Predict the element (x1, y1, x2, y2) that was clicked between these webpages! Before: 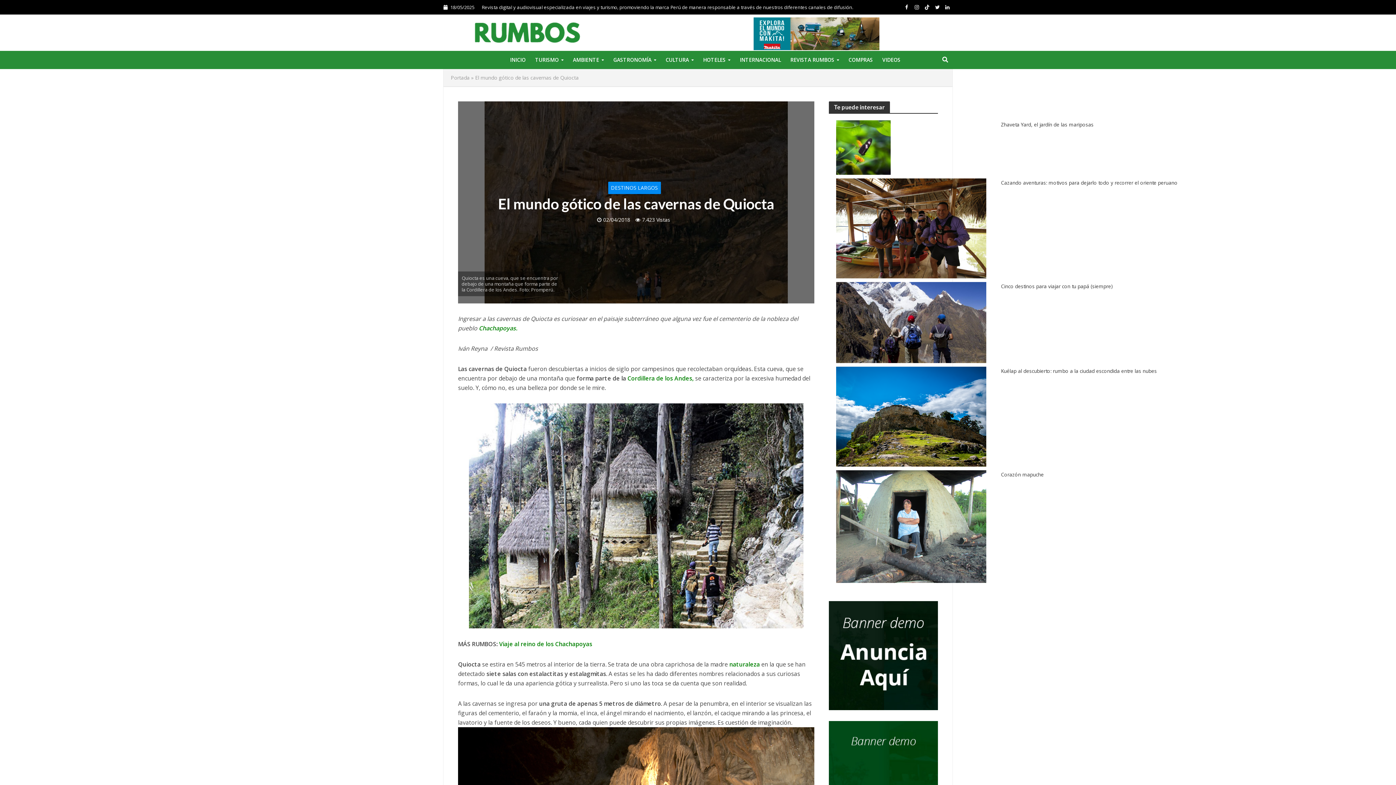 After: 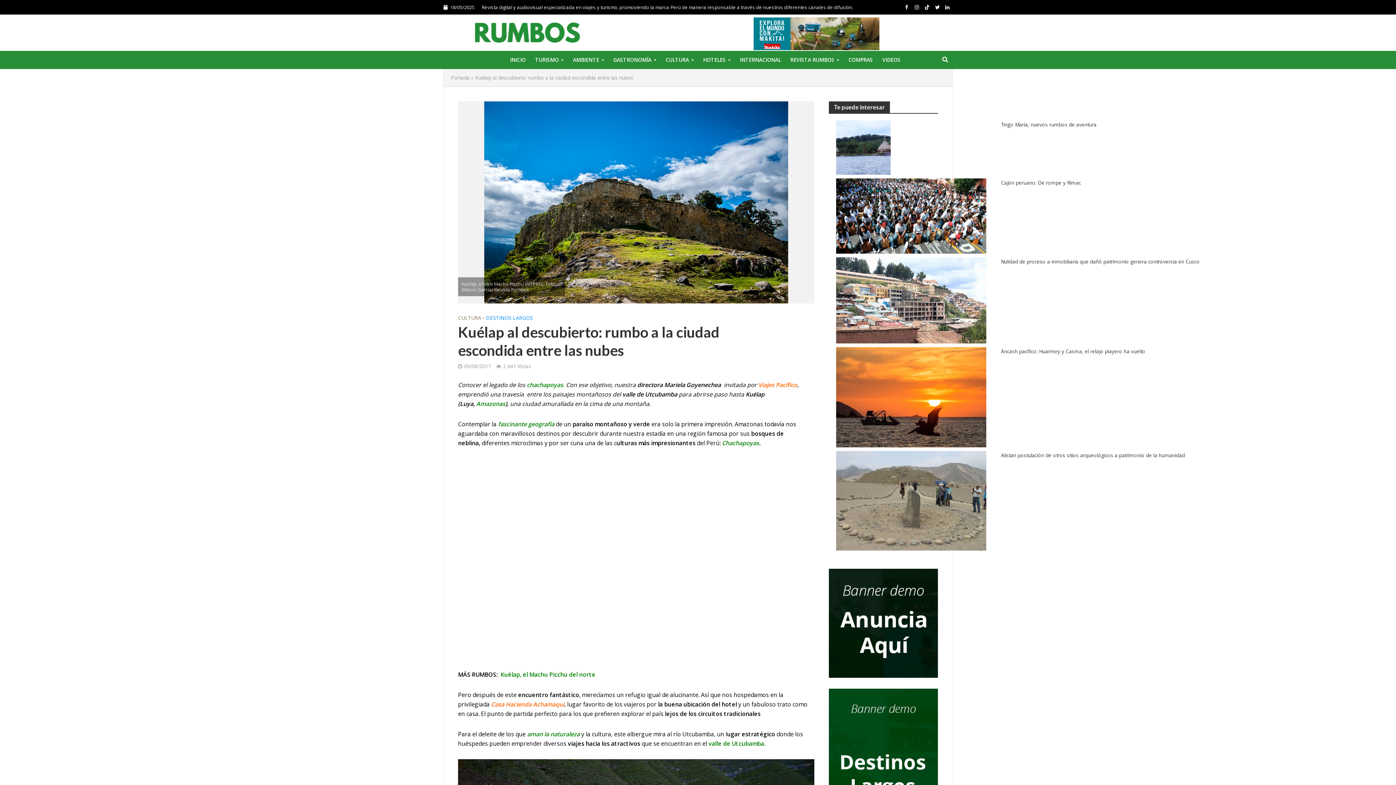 Action: label: Kuélap al descubierto: rumbo a la ciudad escondida entre las nubes bbox: (1001, 368, 1157, 374)